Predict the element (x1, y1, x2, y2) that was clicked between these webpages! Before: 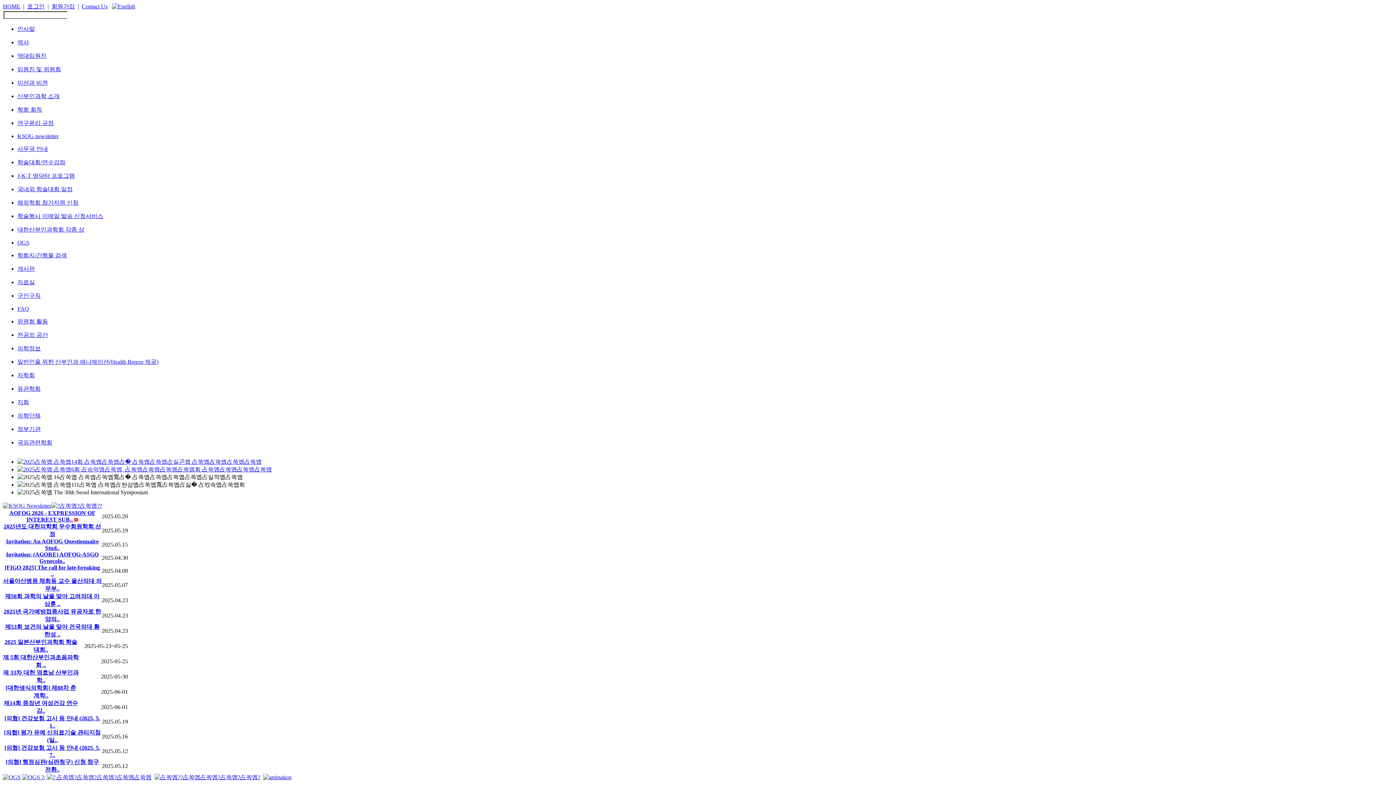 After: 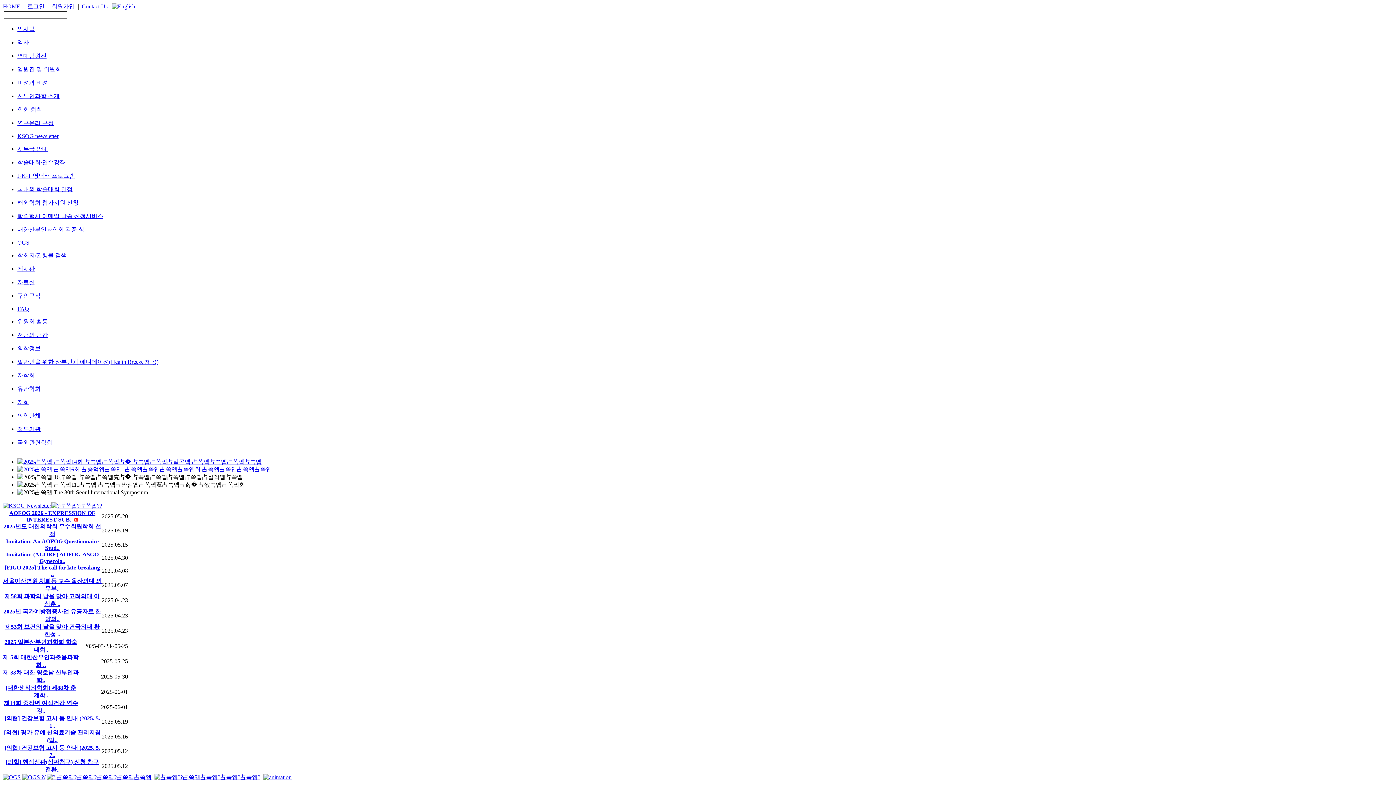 Action: bbox: (17, 481, 245, 488)